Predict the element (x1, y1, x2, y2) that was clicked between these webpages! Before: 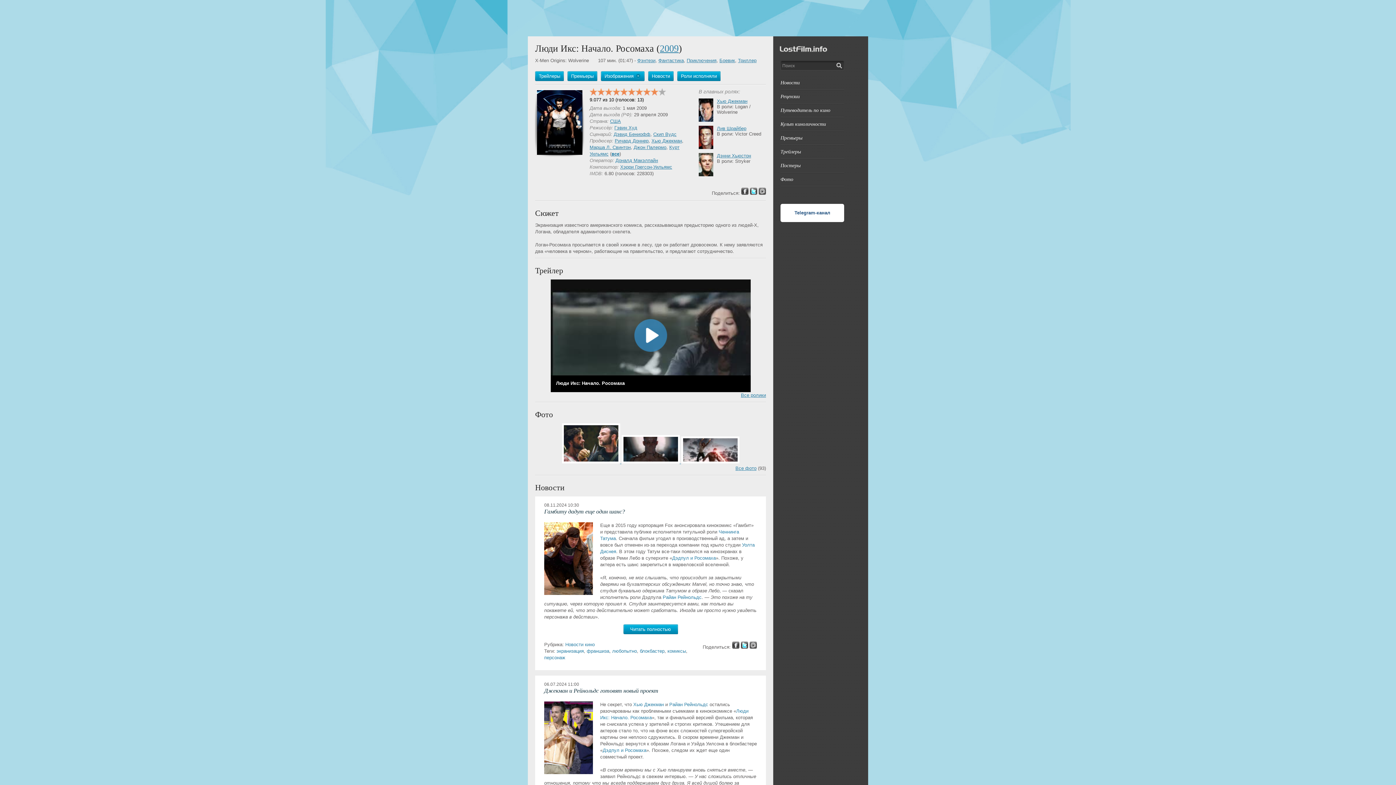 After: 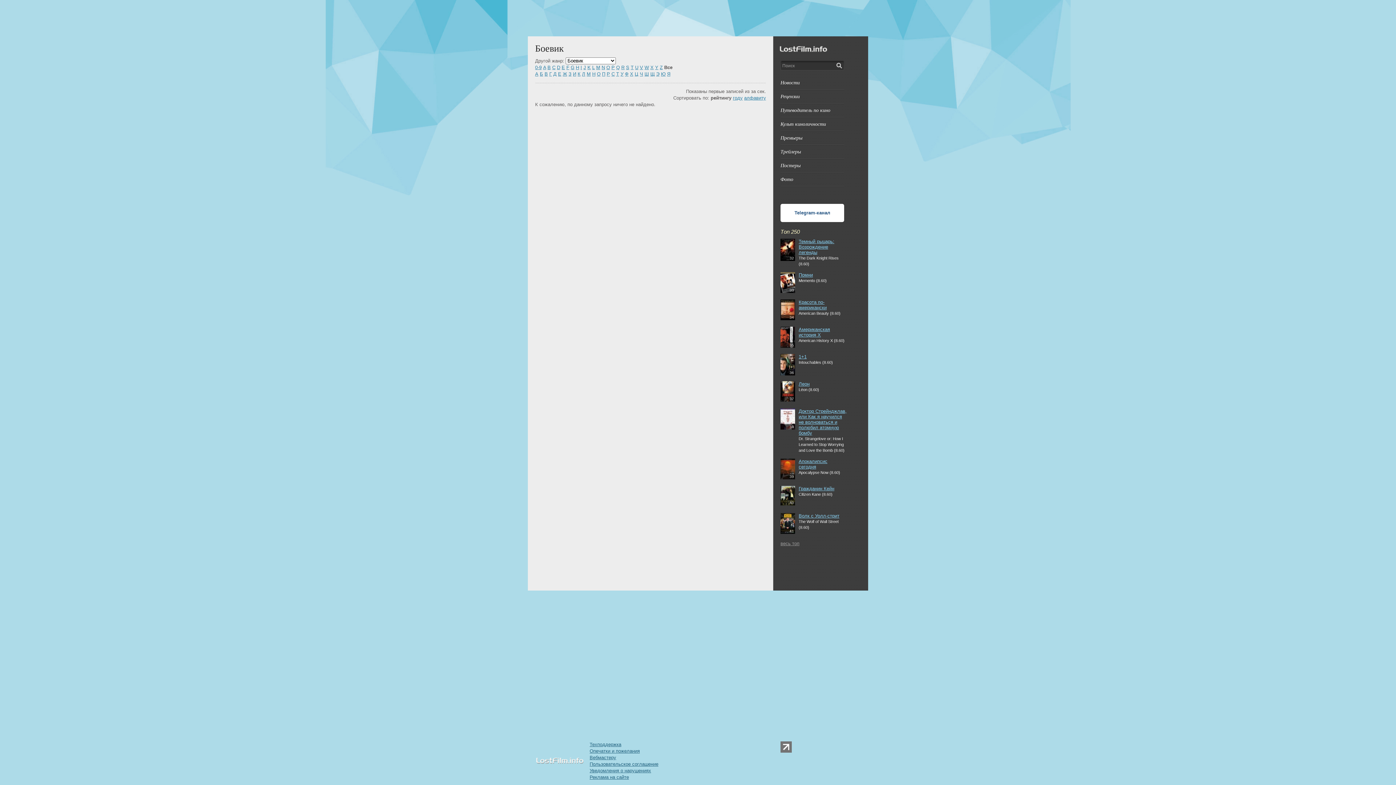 Action: bbox: (719, 57, 735, 63) label: Боевик